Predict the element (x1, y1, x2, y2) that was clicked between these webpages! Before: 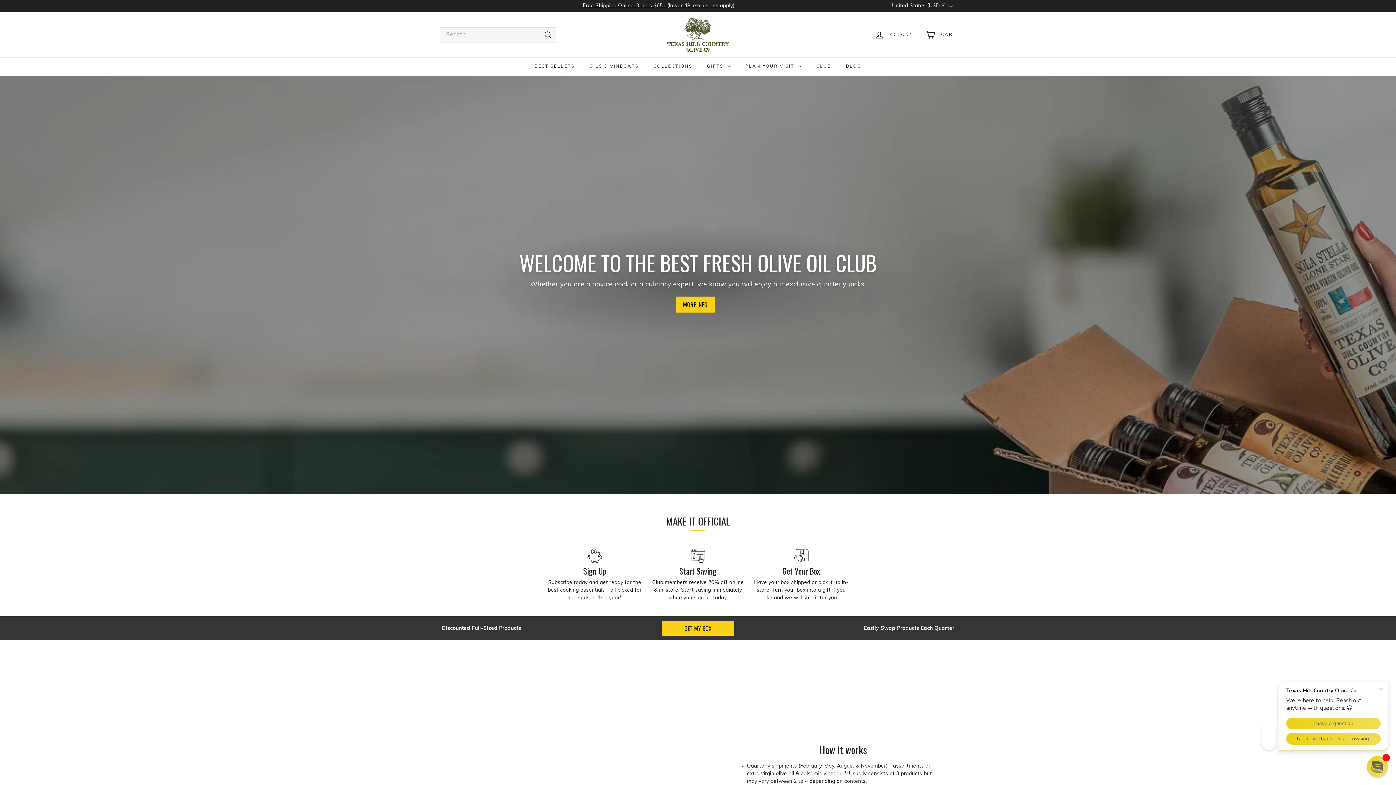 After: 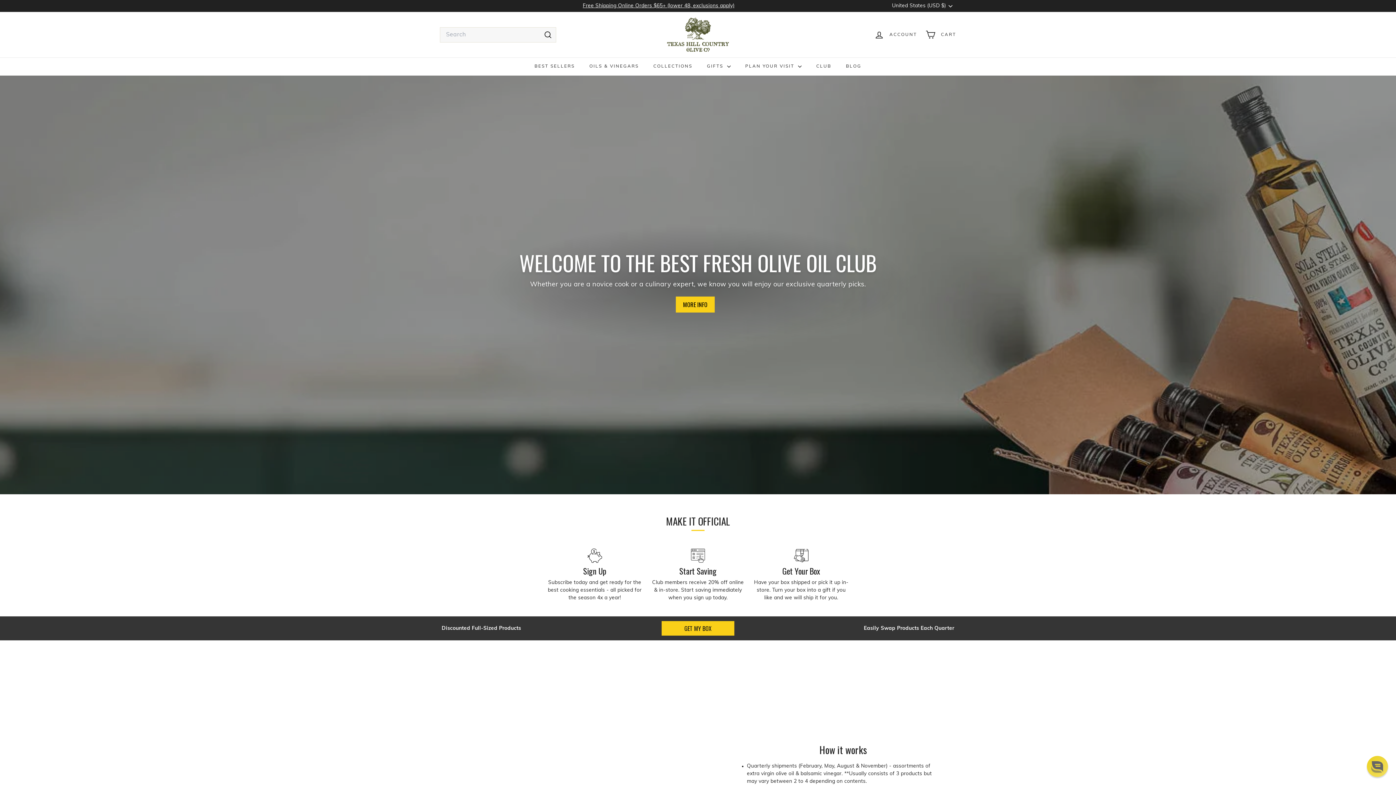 Action: bbox: (809, 57, 838, 75) label: CLUB